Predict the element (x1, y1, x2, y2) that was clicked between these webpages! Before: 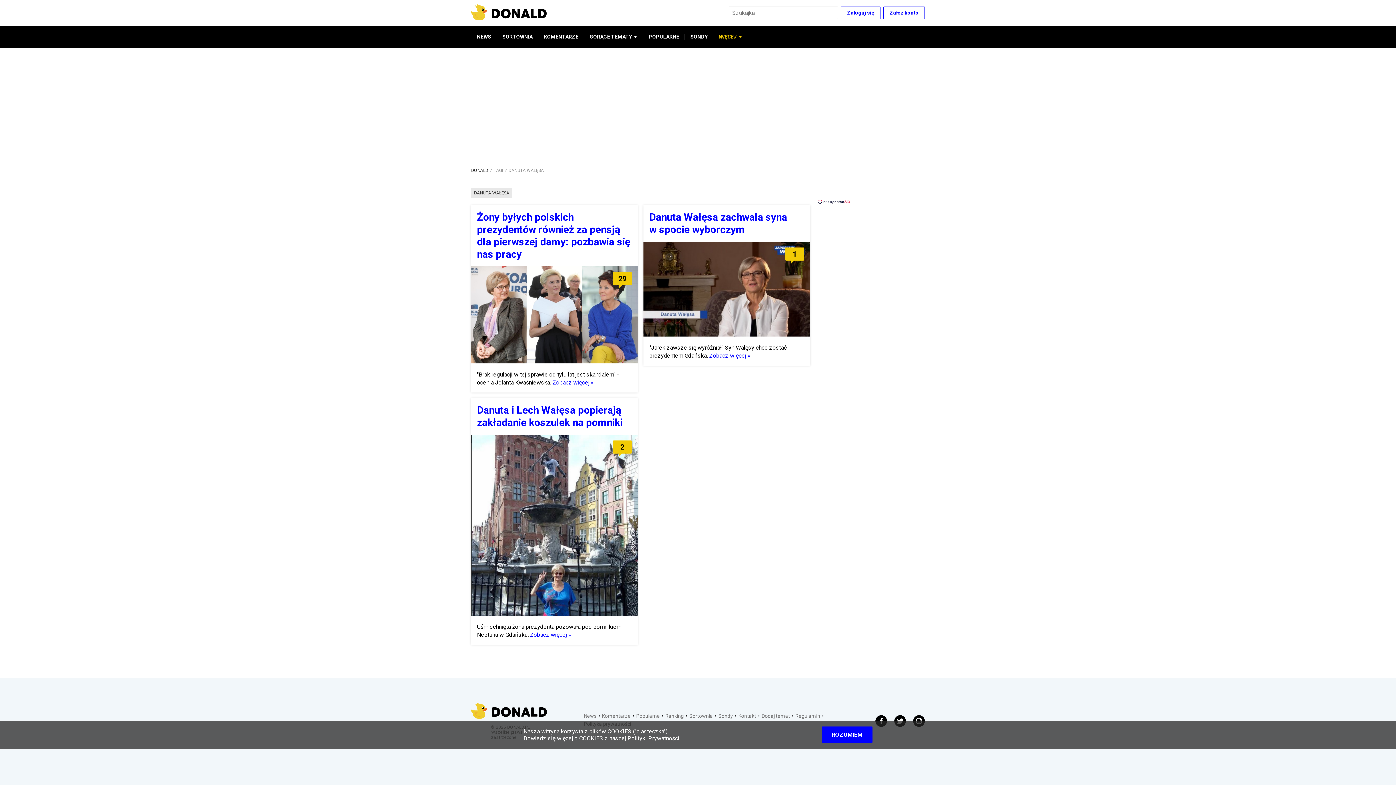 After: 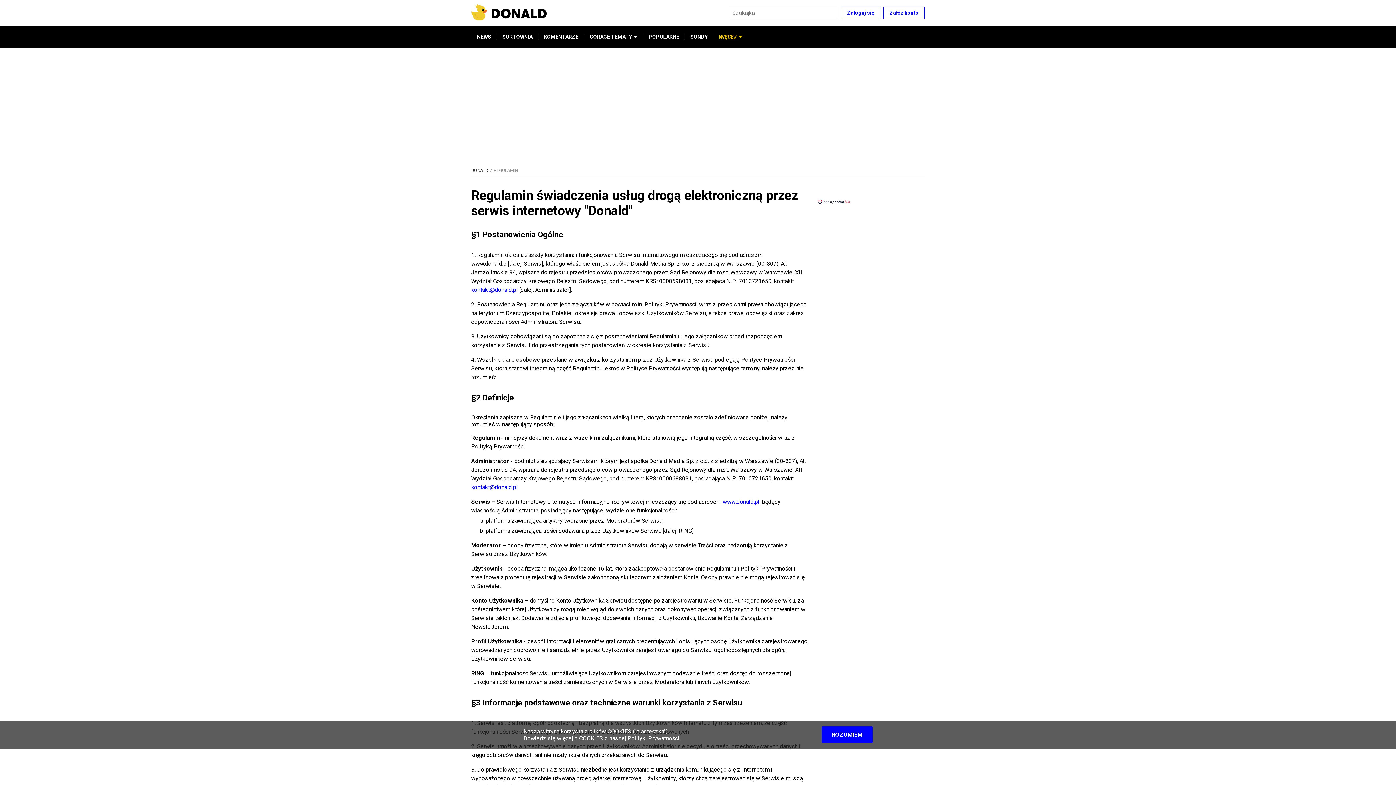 Action: label: Regulamin bbox: (795, 713, 820, 719)